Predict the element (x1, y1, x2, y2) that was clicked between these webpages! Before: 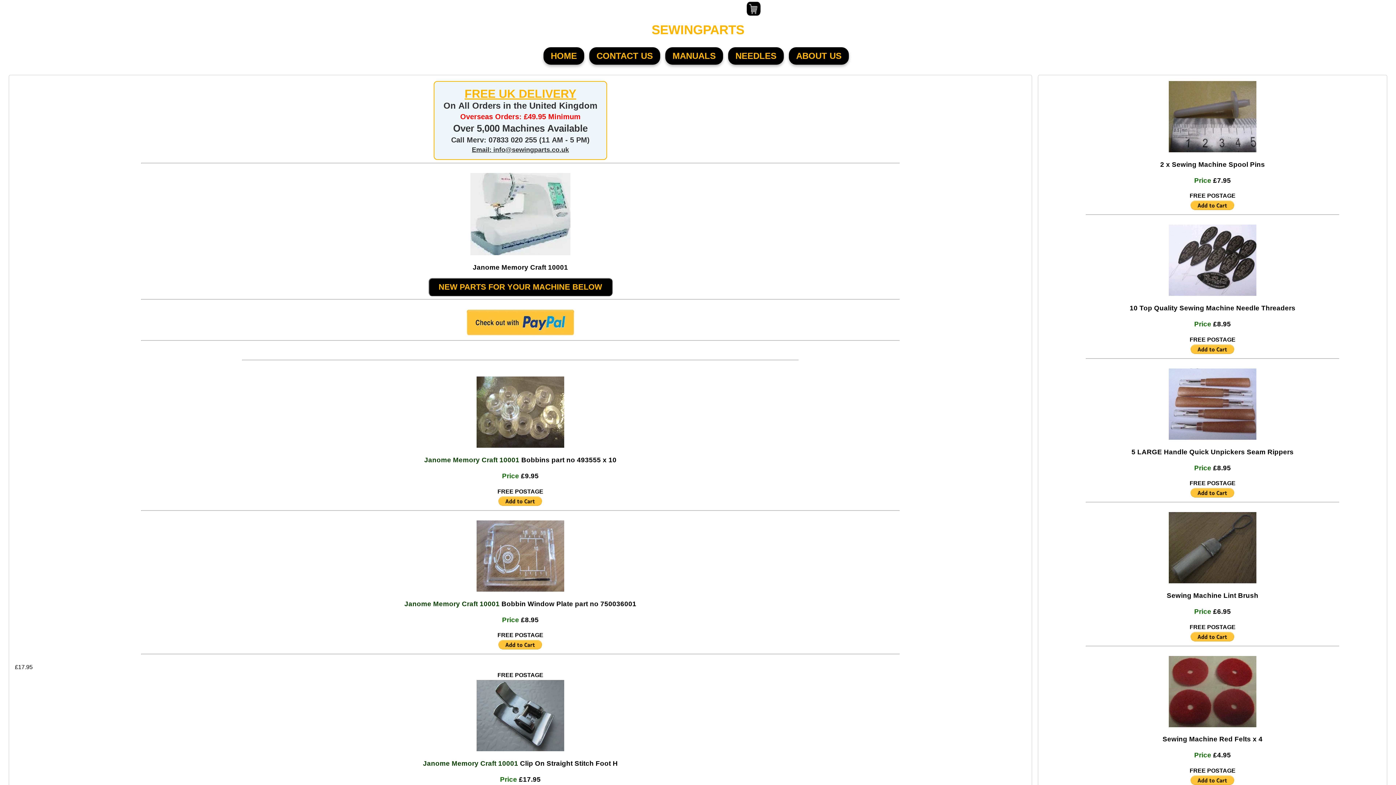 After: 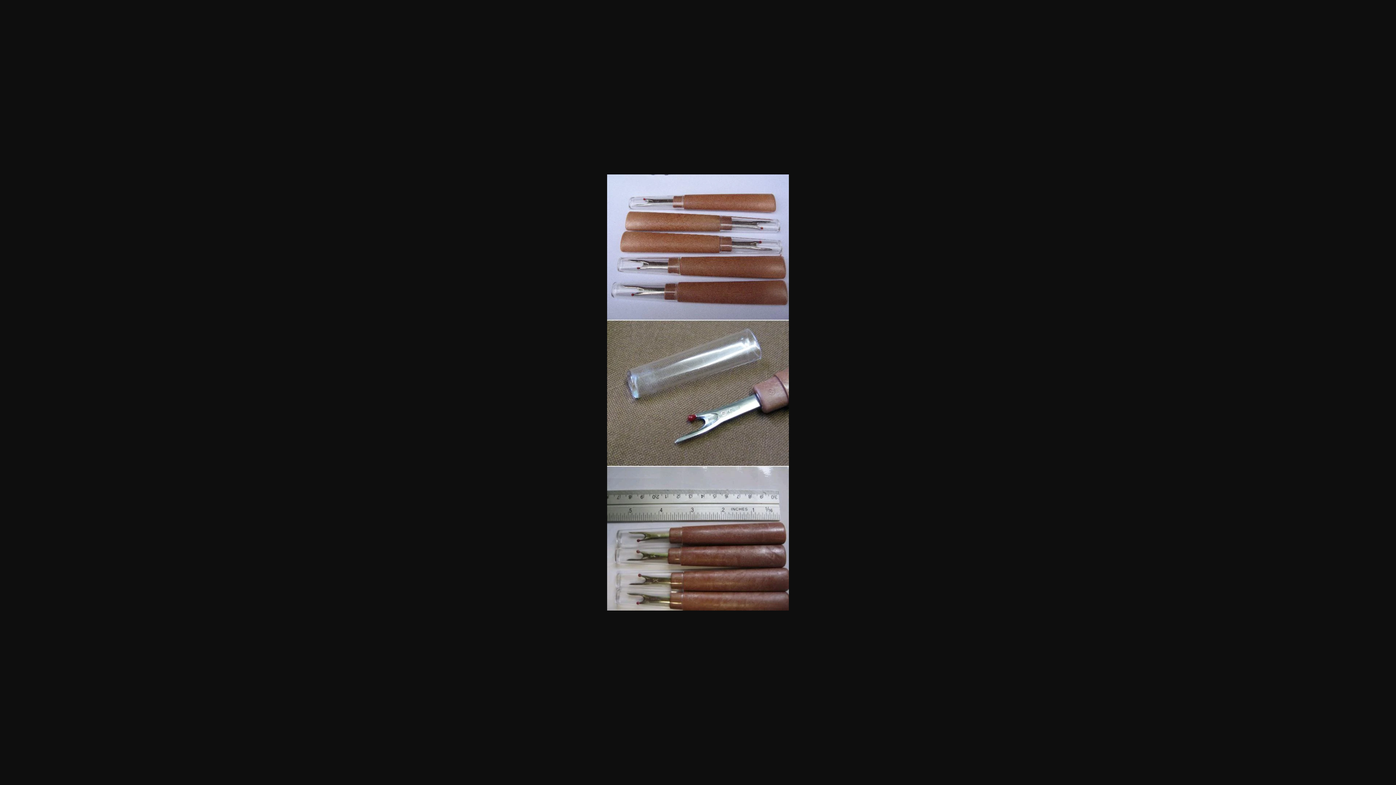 Action: bbox: (1169, 434, 1256, 441)